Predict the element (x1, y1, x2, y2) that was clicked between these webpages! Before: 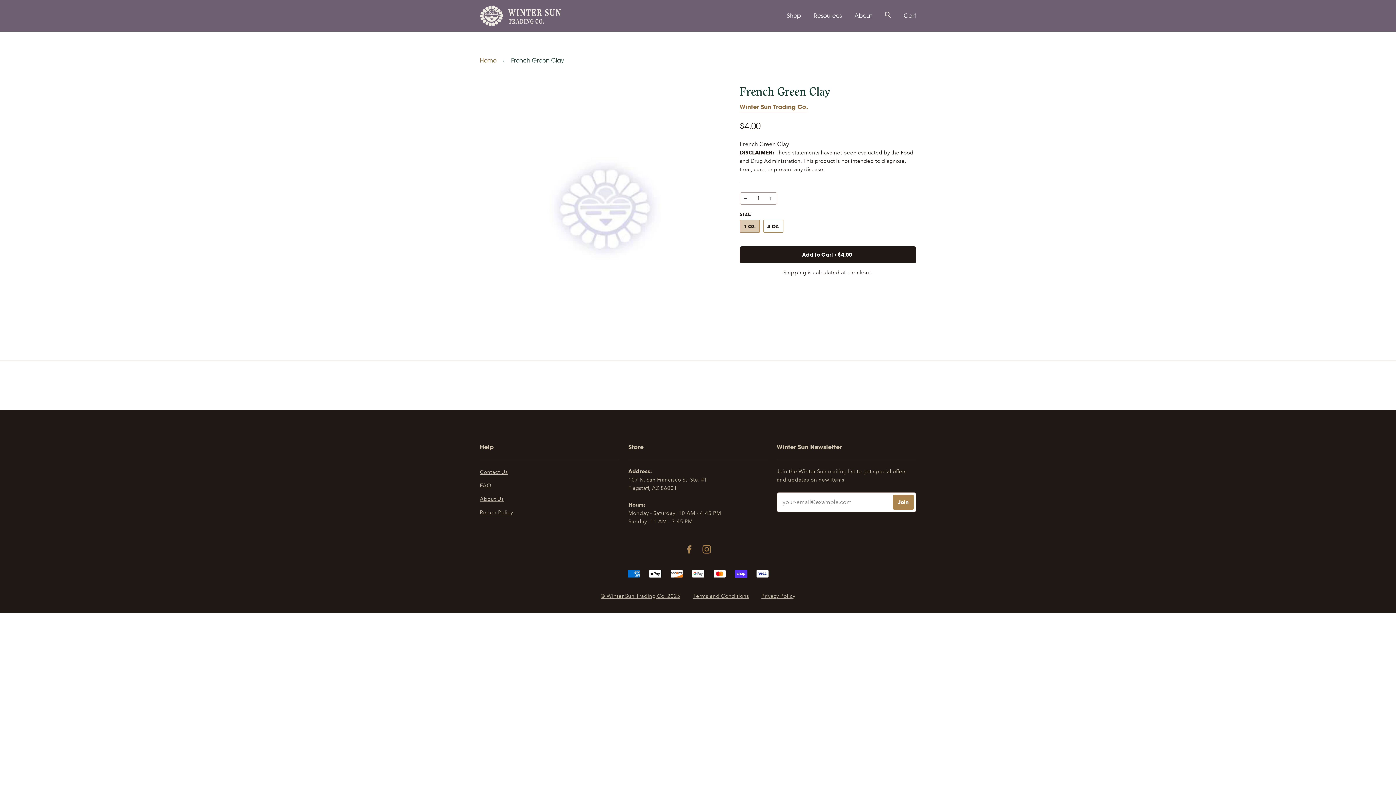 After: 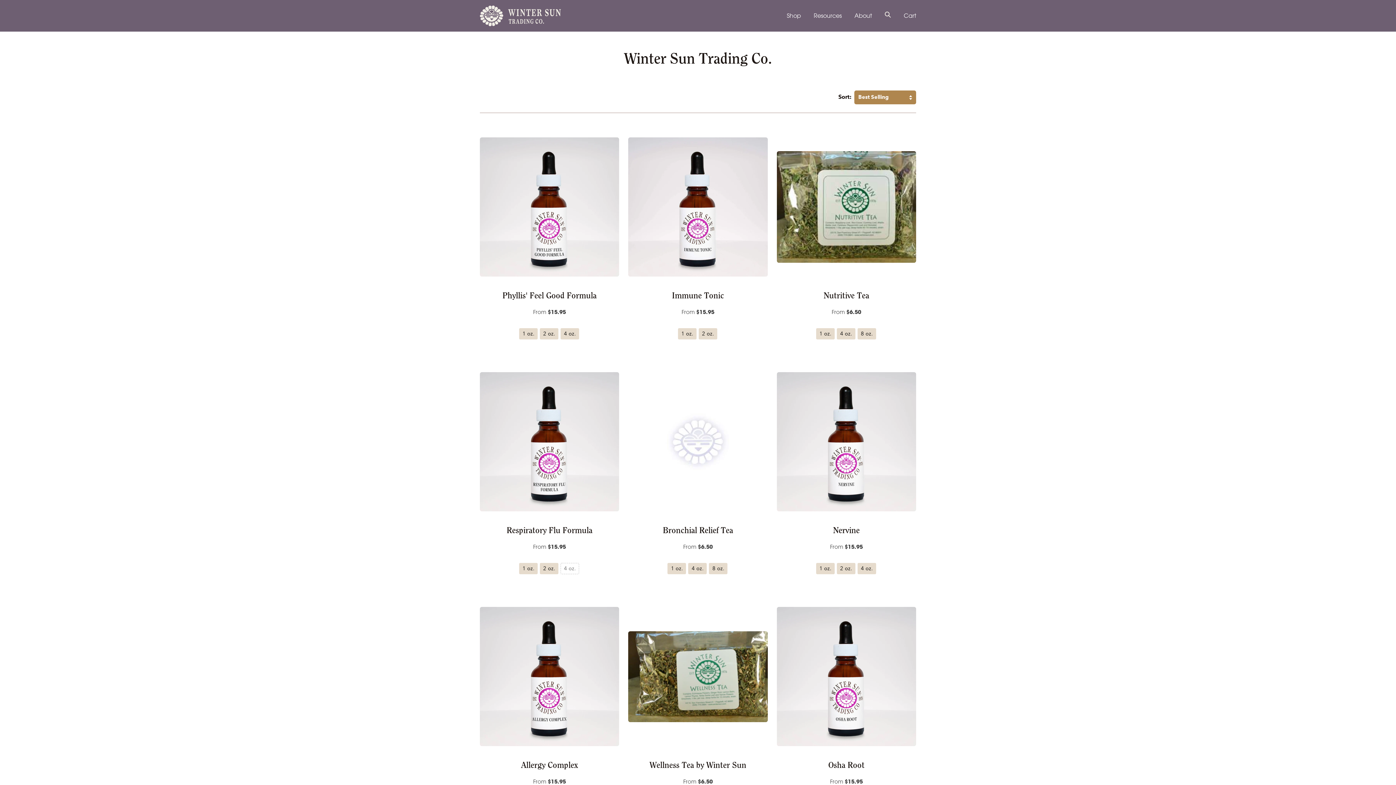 Action: bbox: (739, 102, 808, 112) label: Winter Sun Trading Co.